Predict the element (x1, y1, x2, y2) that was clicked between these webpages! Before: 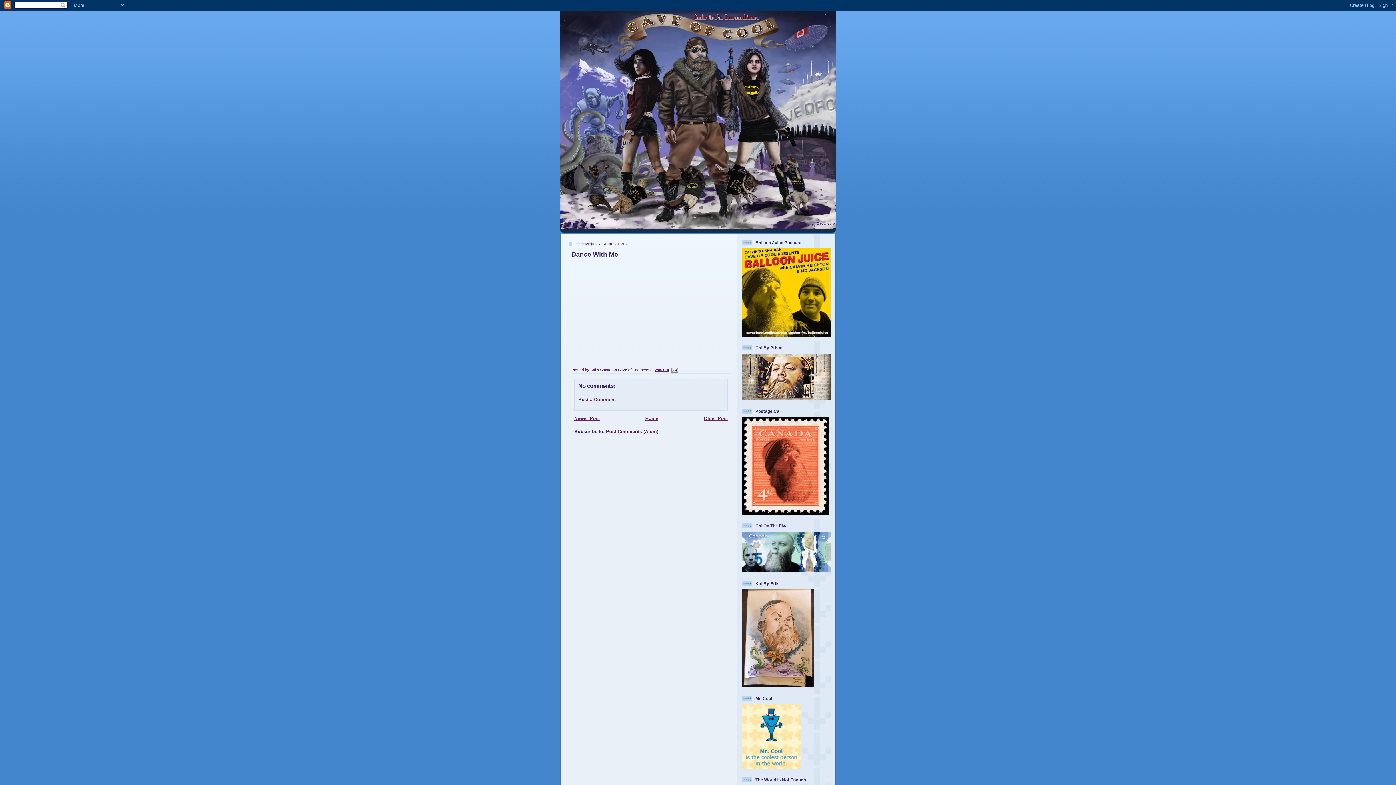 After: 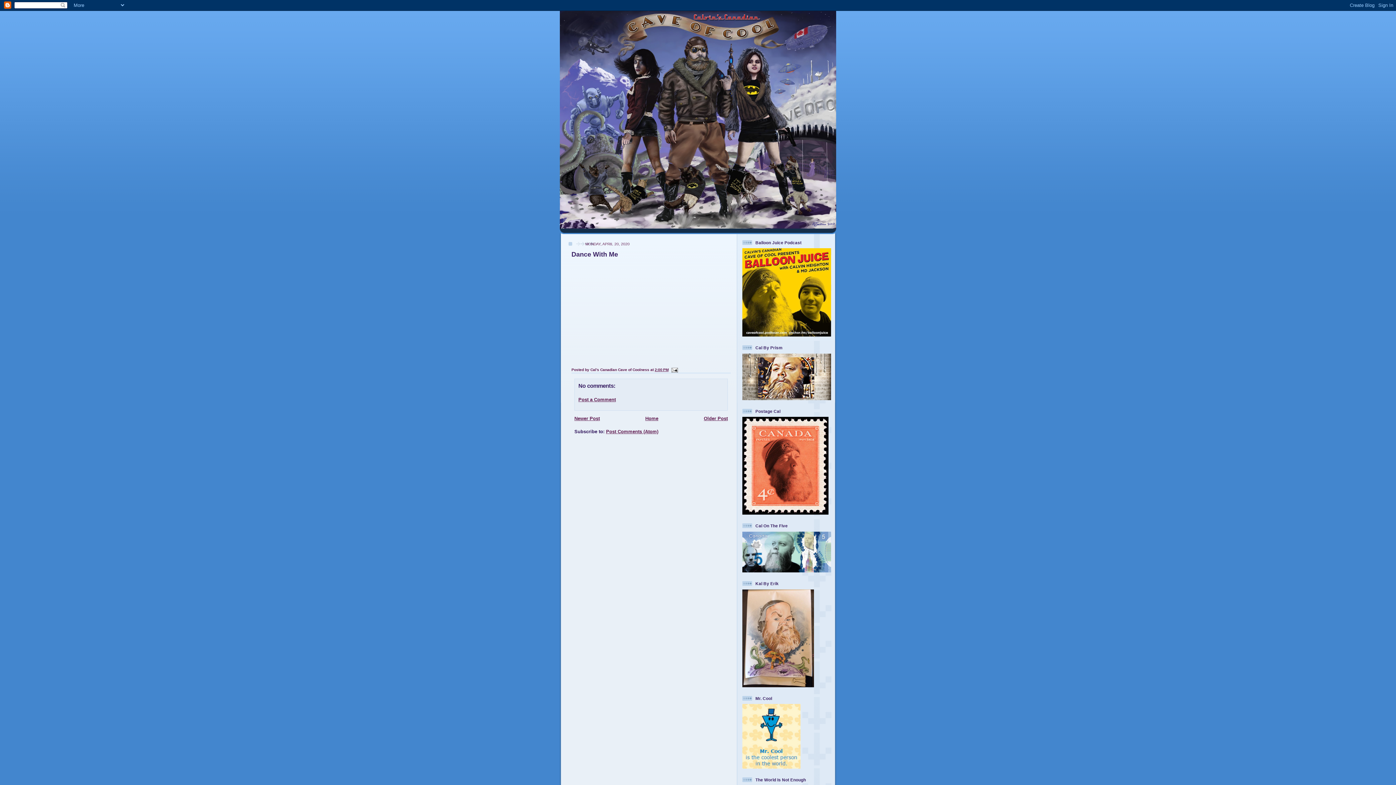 Action: label: 2:00 PM bbox: (654, 368, 668, 372)